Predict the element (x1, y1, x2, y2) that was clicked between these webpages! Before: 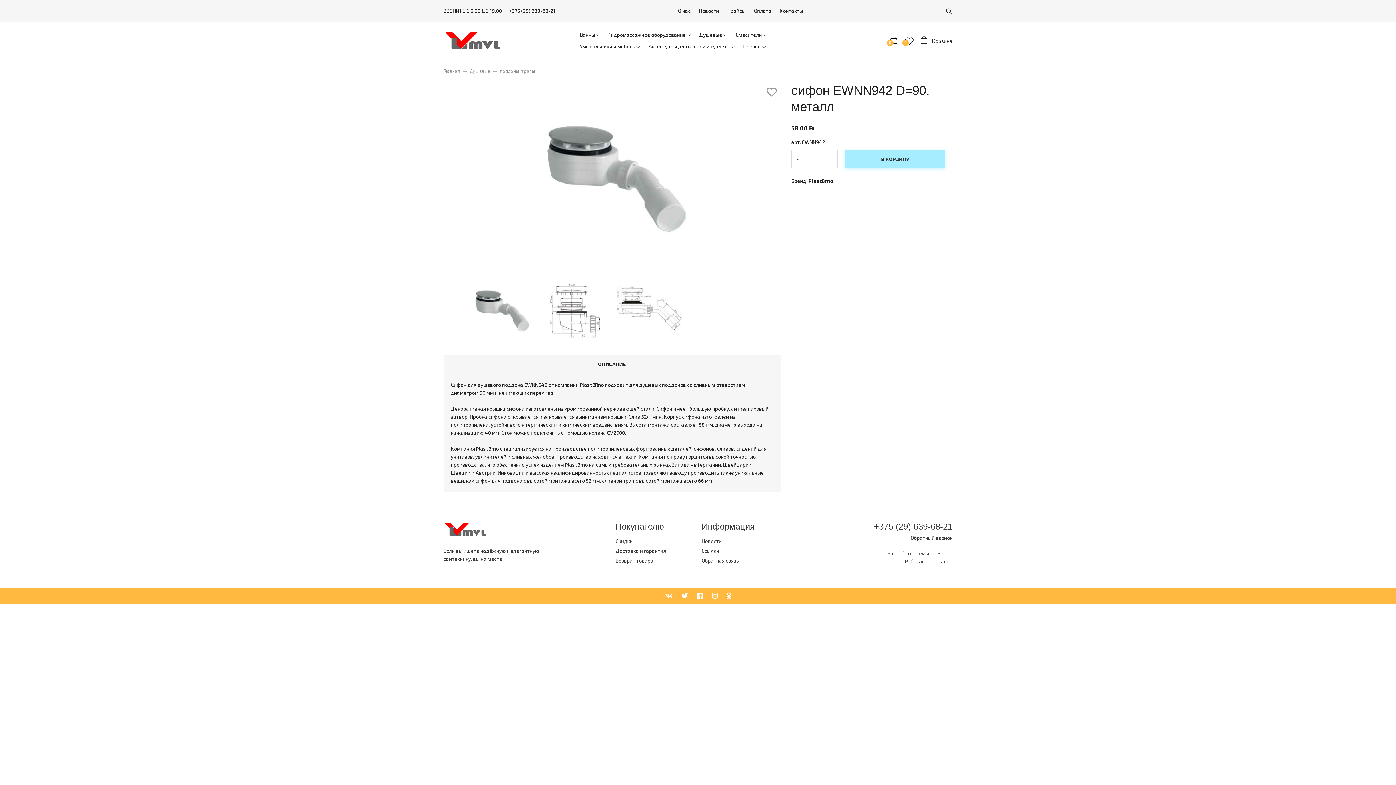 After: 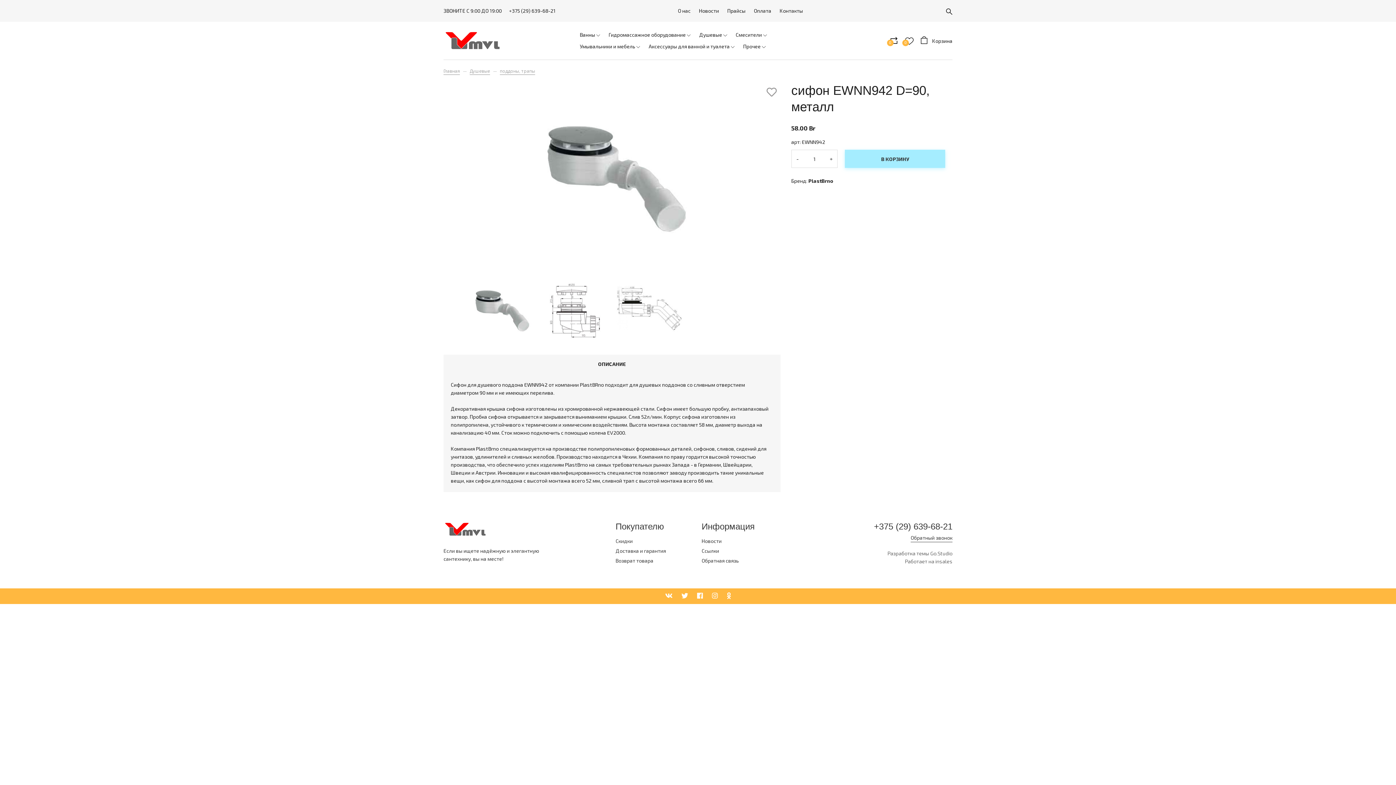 Action: bbox: (791, 150, 803, 167) label: -